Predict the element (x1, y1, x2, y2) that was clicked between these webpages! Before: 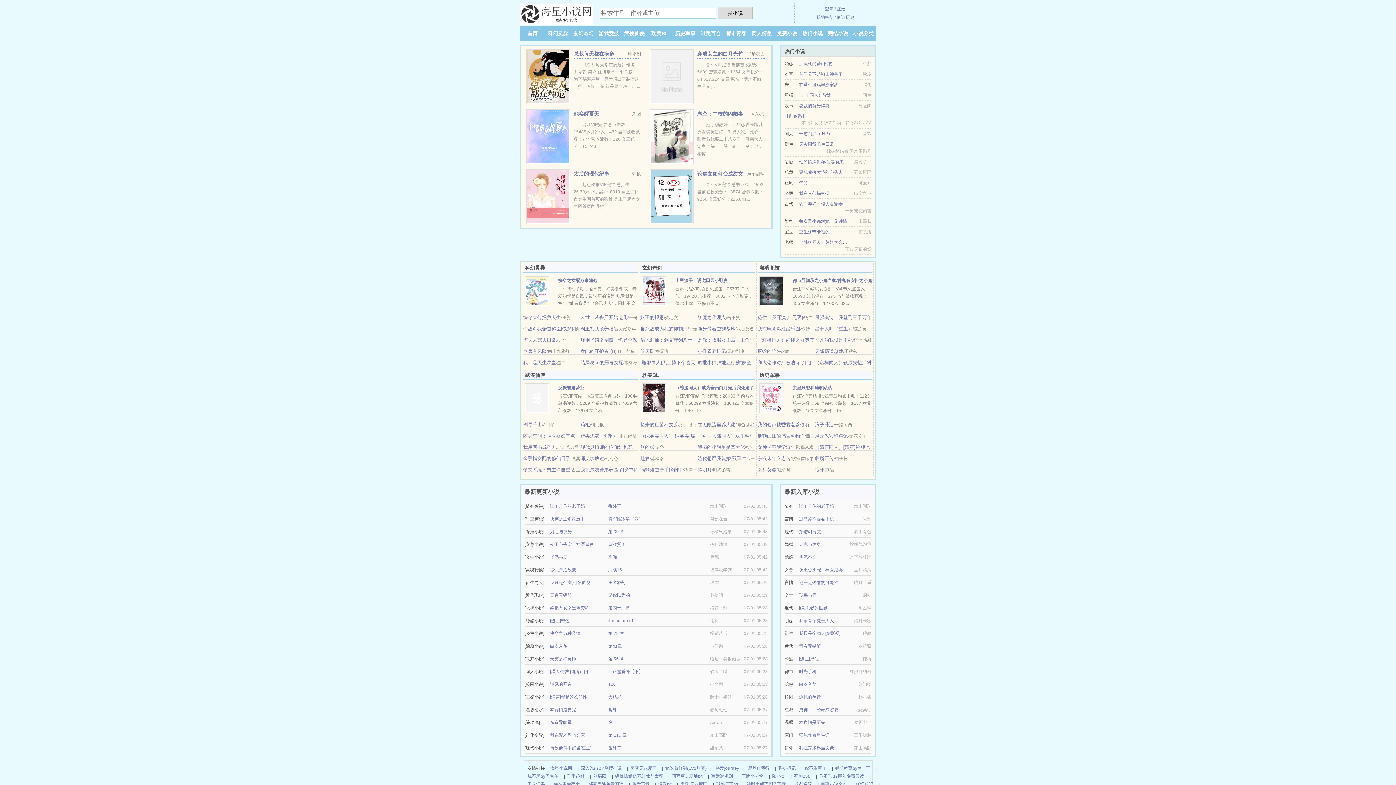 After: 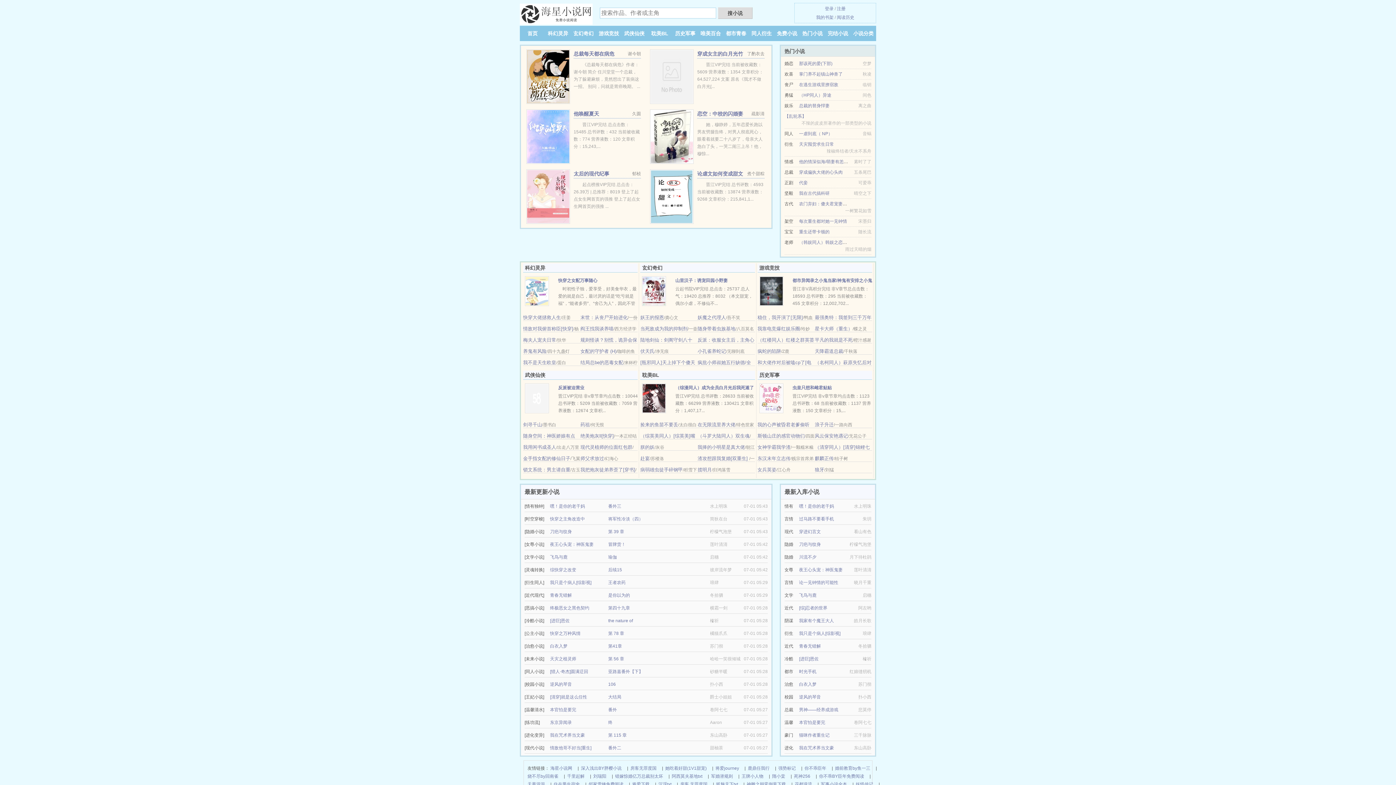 Action: label: 随身带着虫族基地 bbox: (697, 326, 735, 331)